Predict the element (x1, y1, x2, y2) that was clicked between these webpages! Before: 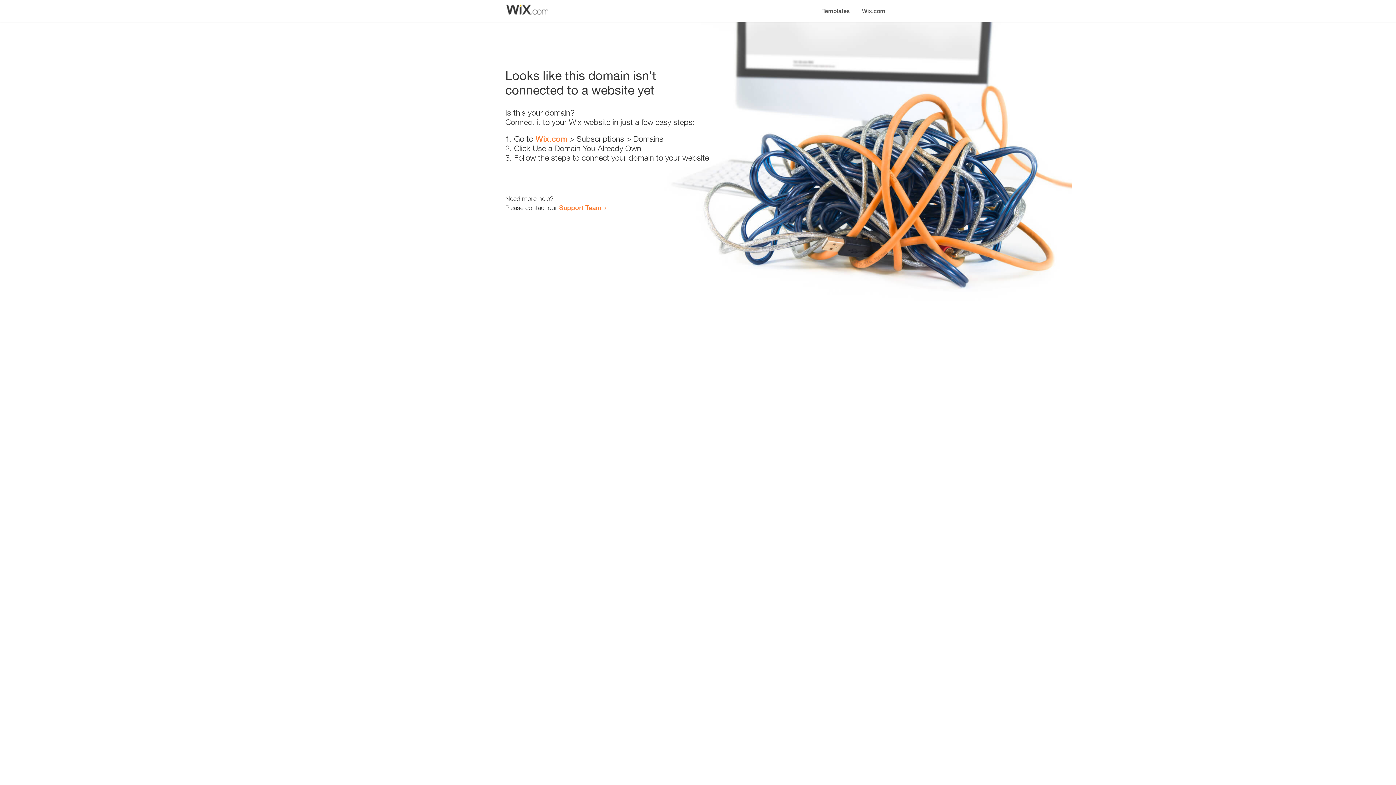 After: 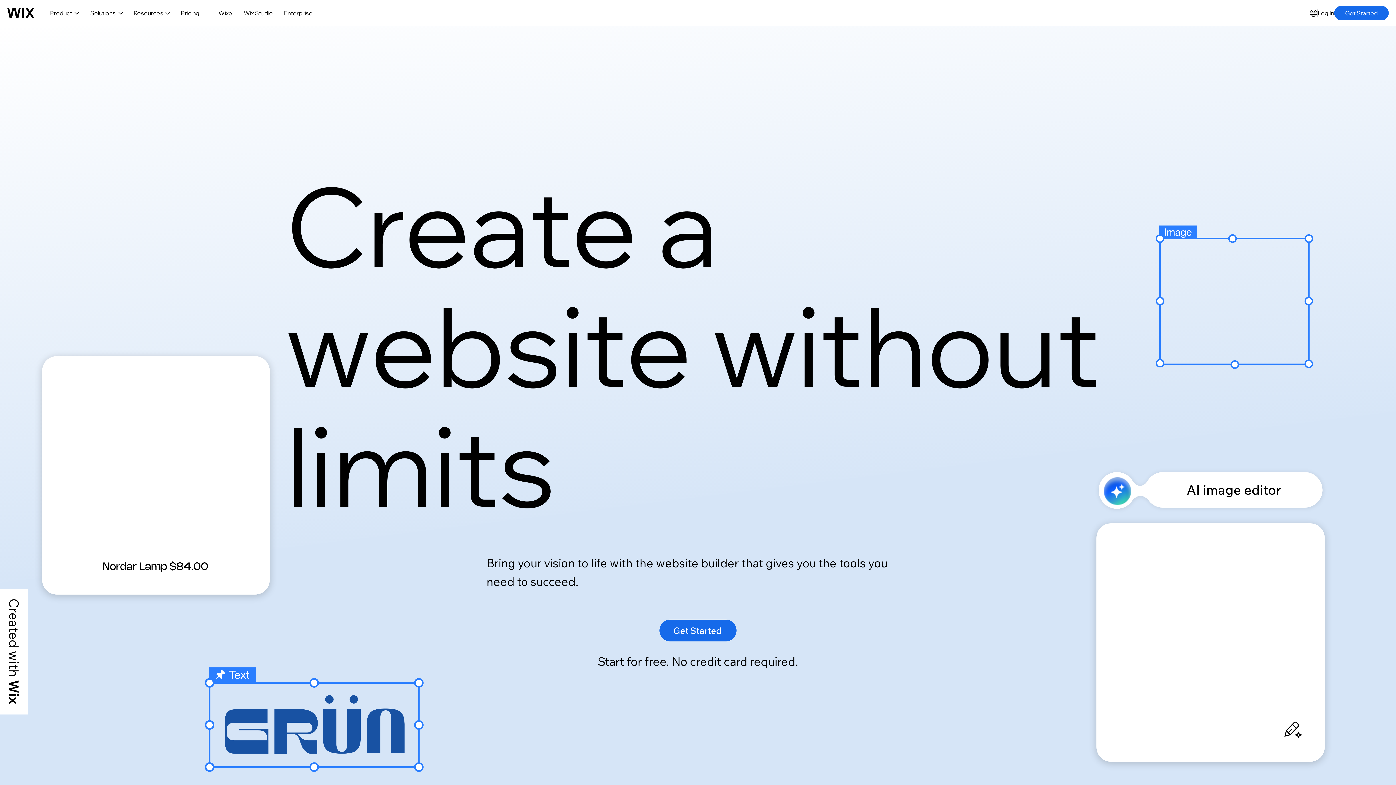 Action: label: Wix.com bbox: (535, 134, 567, 143)